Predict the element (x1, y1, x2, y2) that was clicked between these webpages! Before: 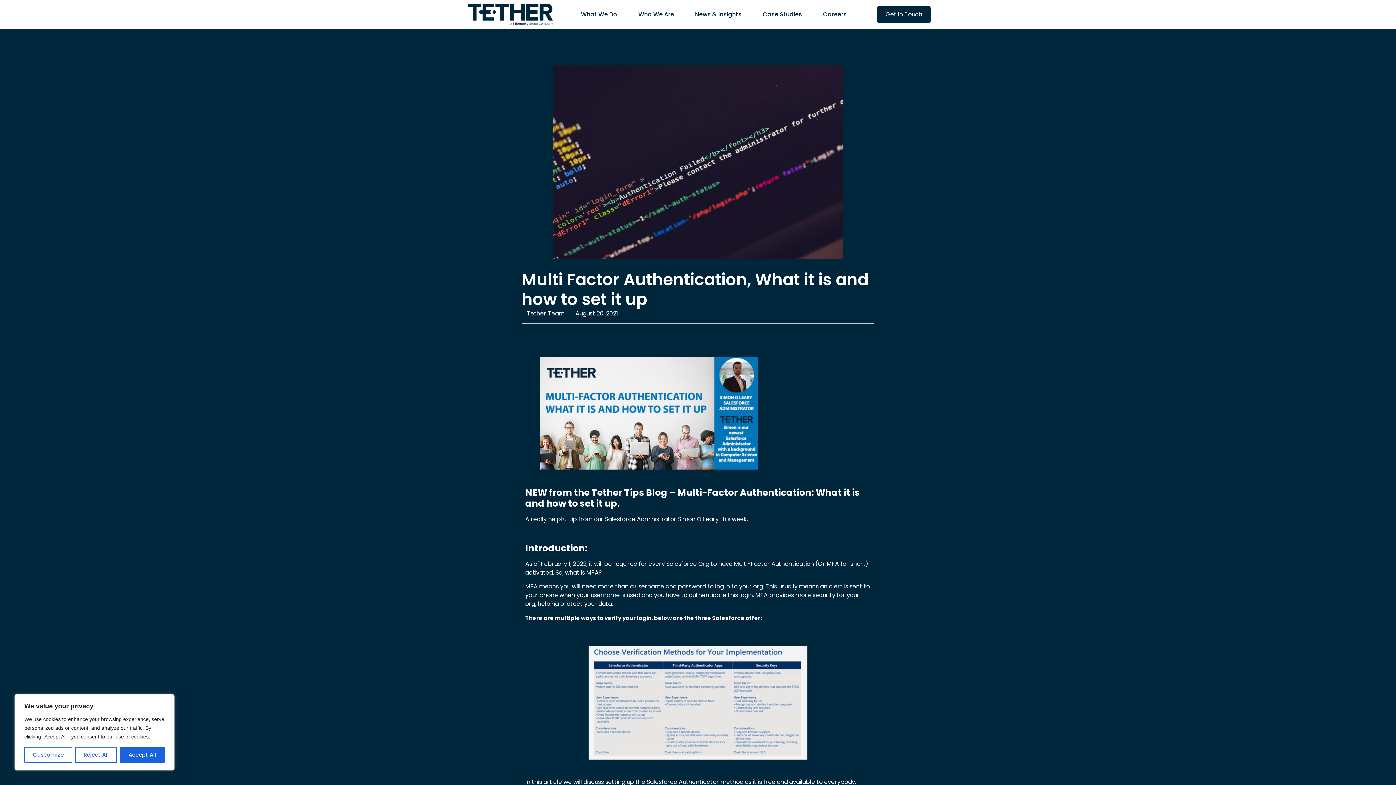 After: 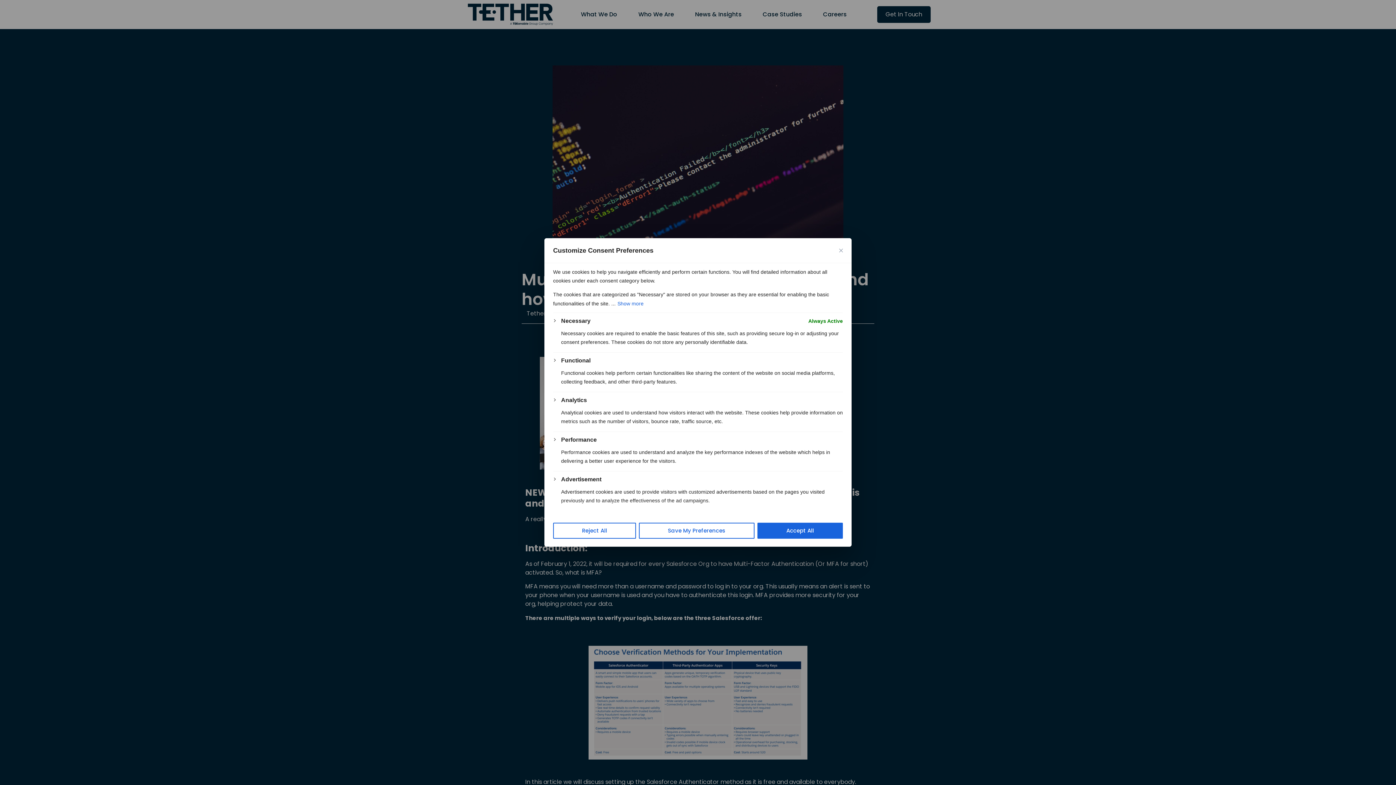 Action: bbox: (24, 747, 72, 763) label: Customize